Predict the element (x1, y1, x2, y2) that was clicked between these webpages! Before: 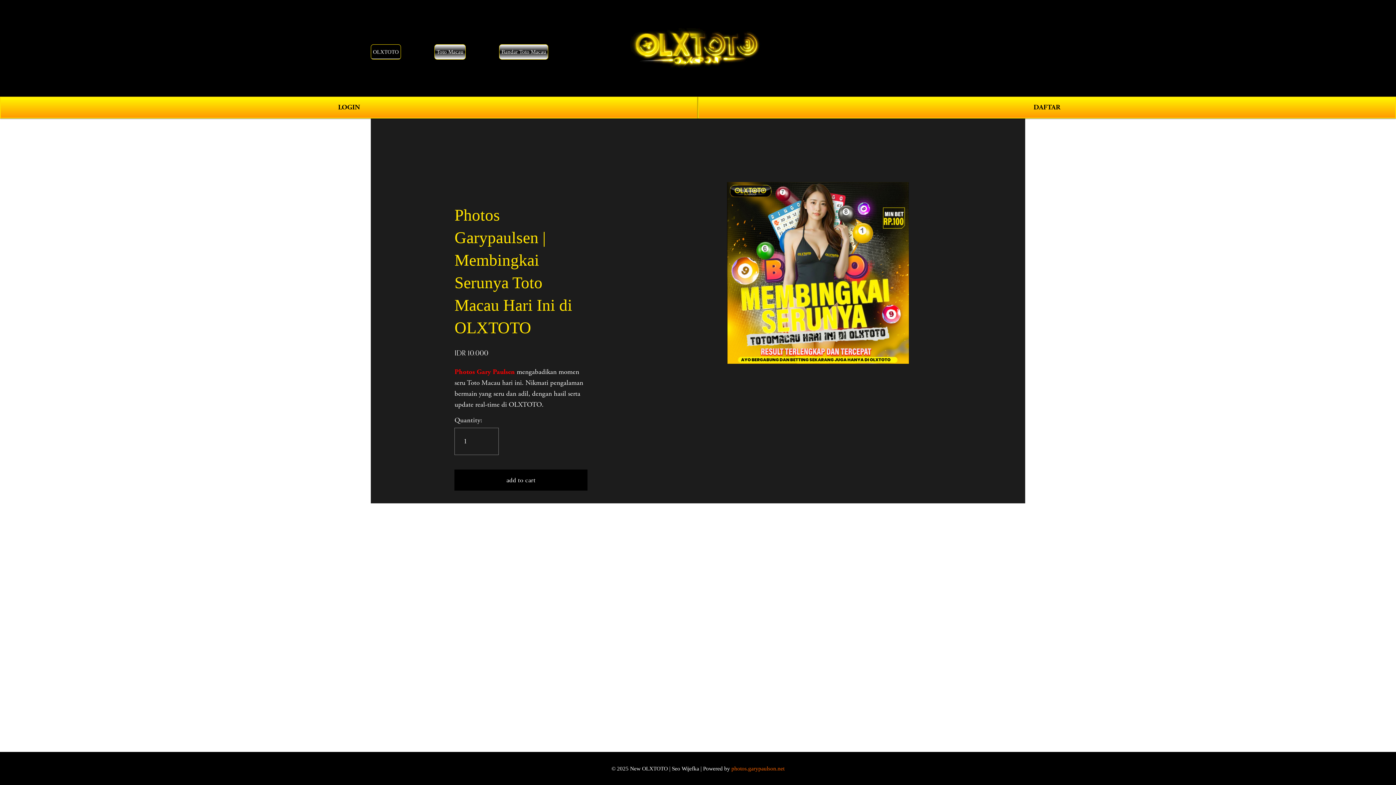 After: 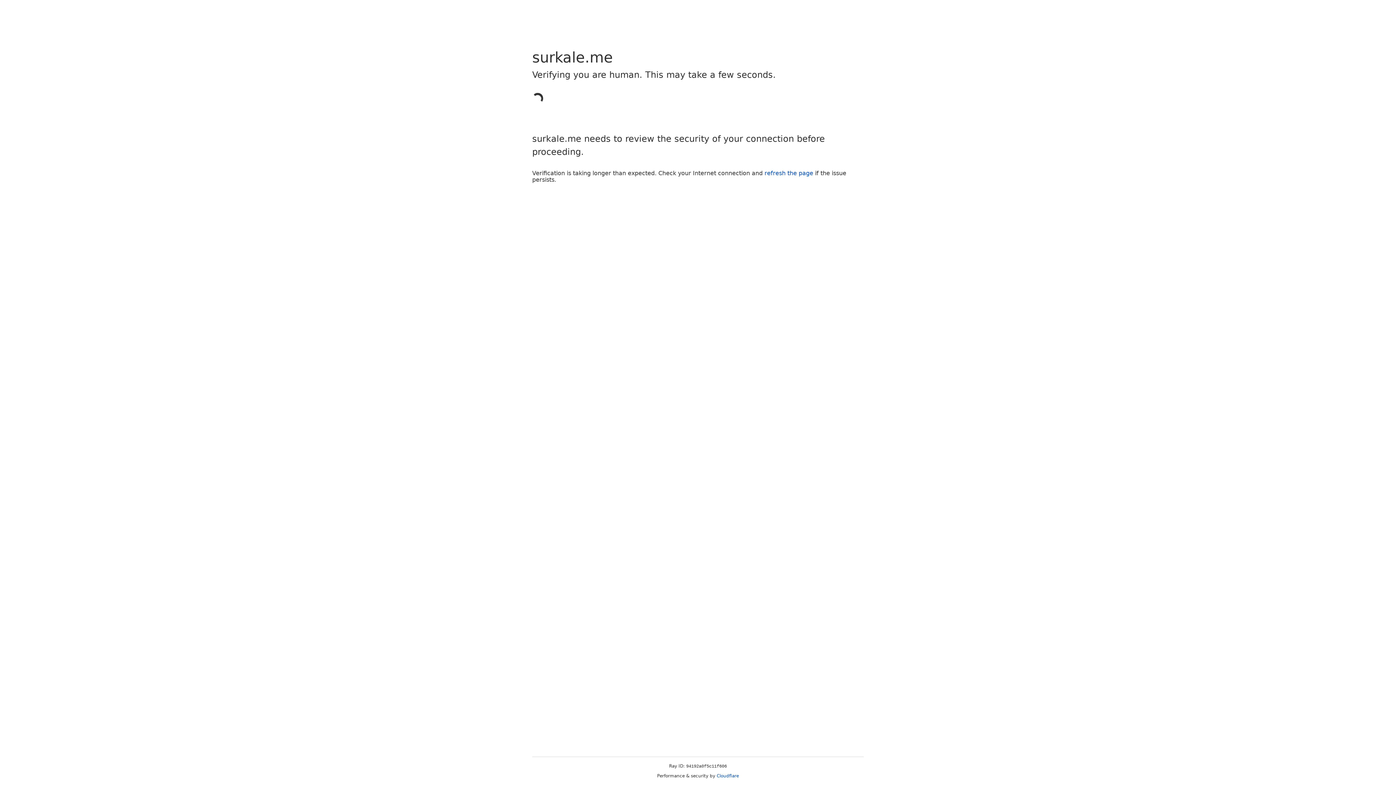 Action: label: LOGIN bbox: (0, 96, 698, 118)